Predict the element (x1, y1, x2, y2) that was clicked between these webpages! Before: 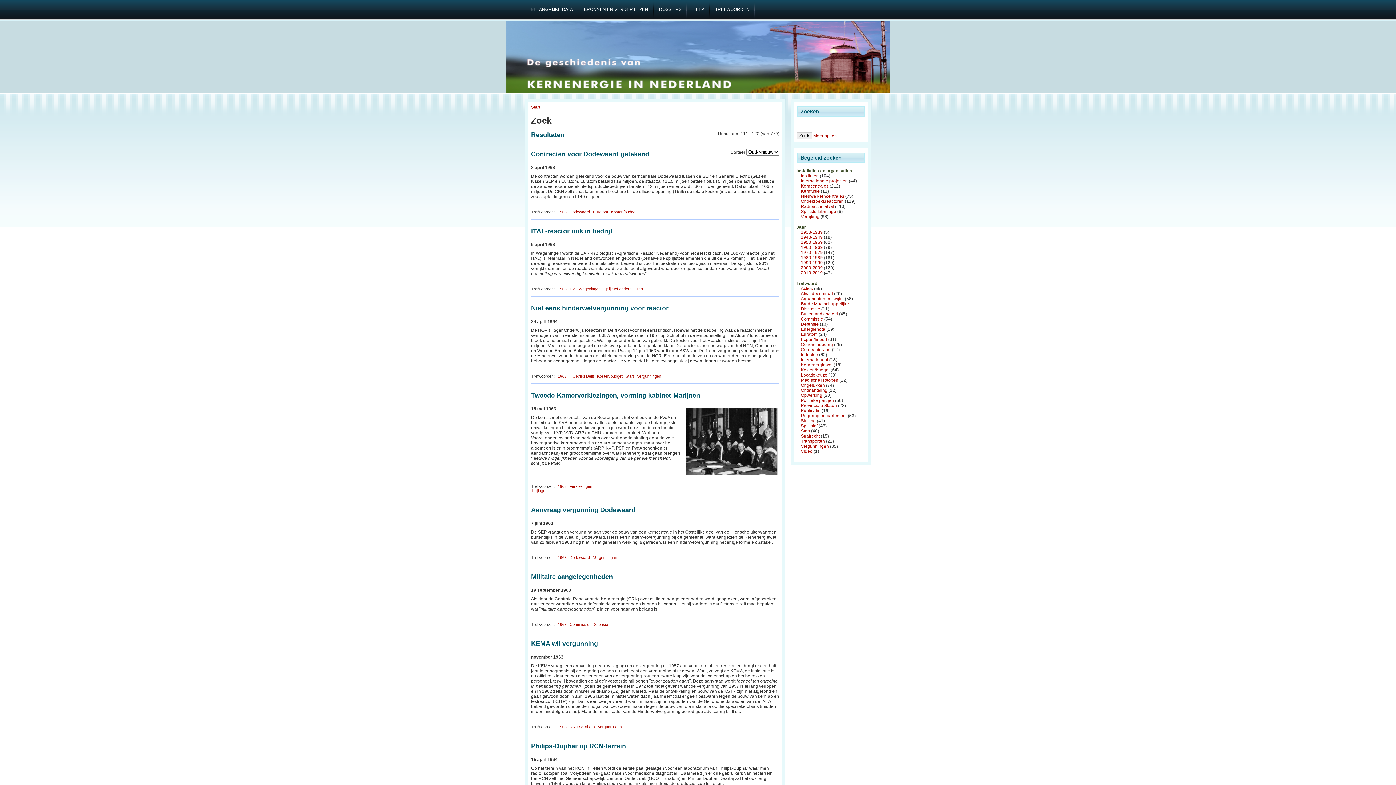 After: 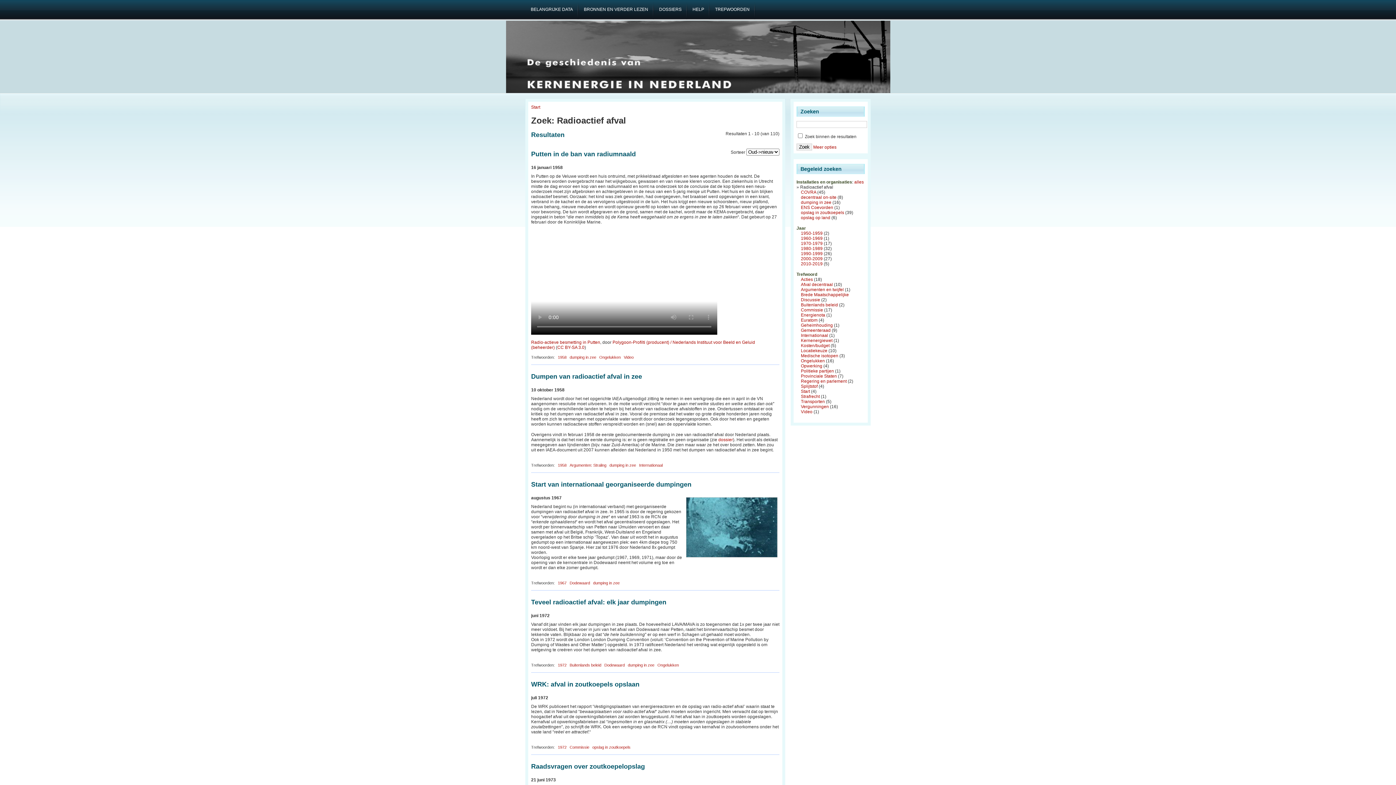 Action: label: Radioactief afval bbox: (801, 204, 834, 209)